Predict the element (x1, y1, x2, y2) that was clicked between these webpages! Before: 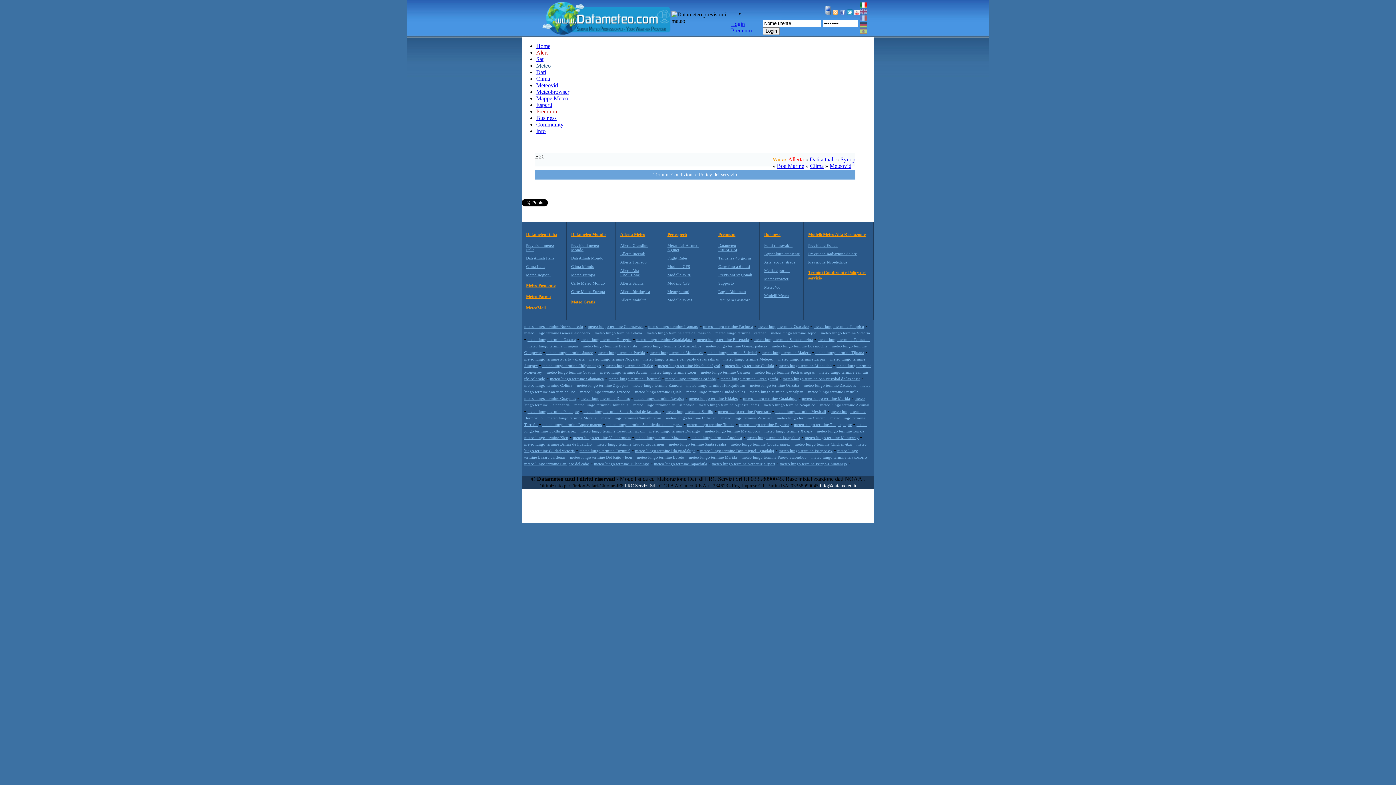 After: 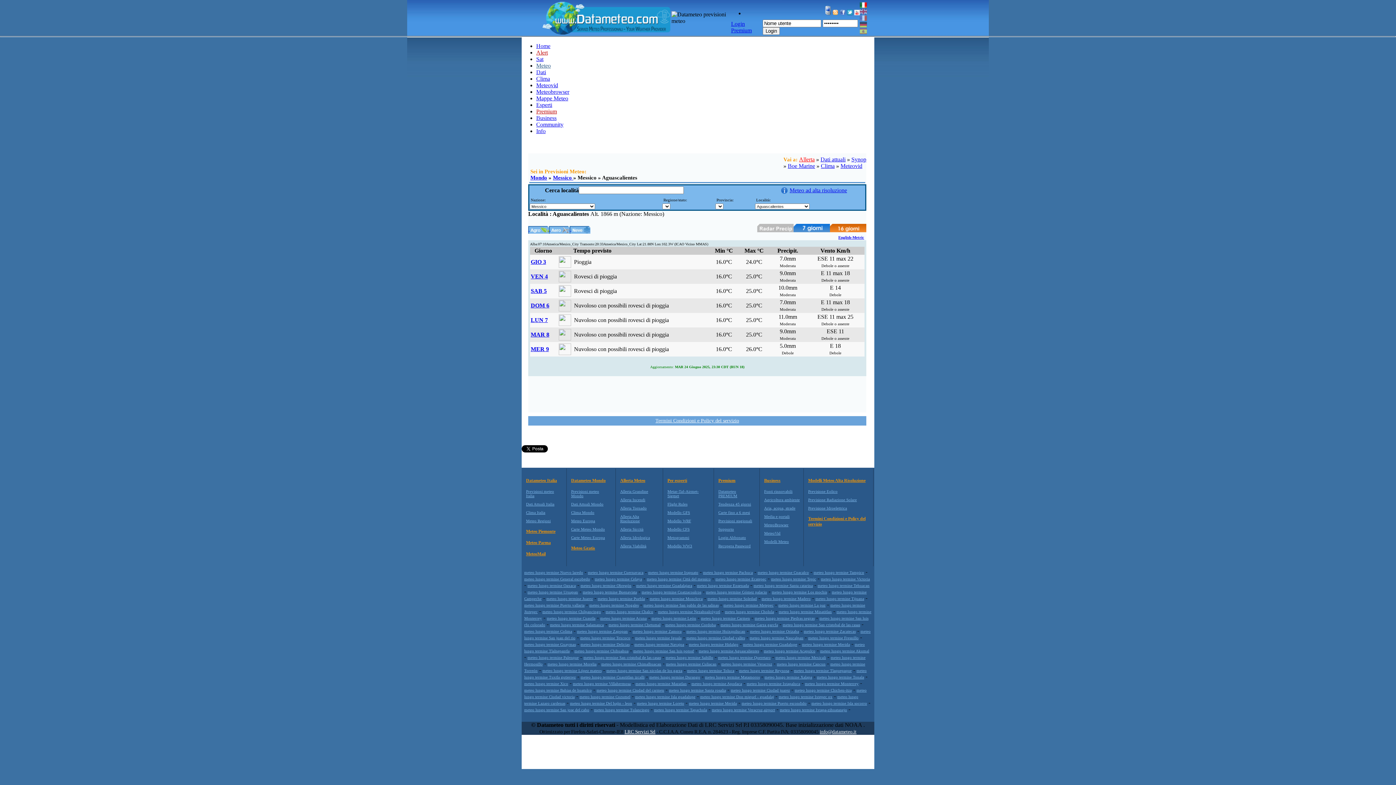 Action: bbox: (698, 402, 759, 407) label: meteo lungo termine Aguascalientes